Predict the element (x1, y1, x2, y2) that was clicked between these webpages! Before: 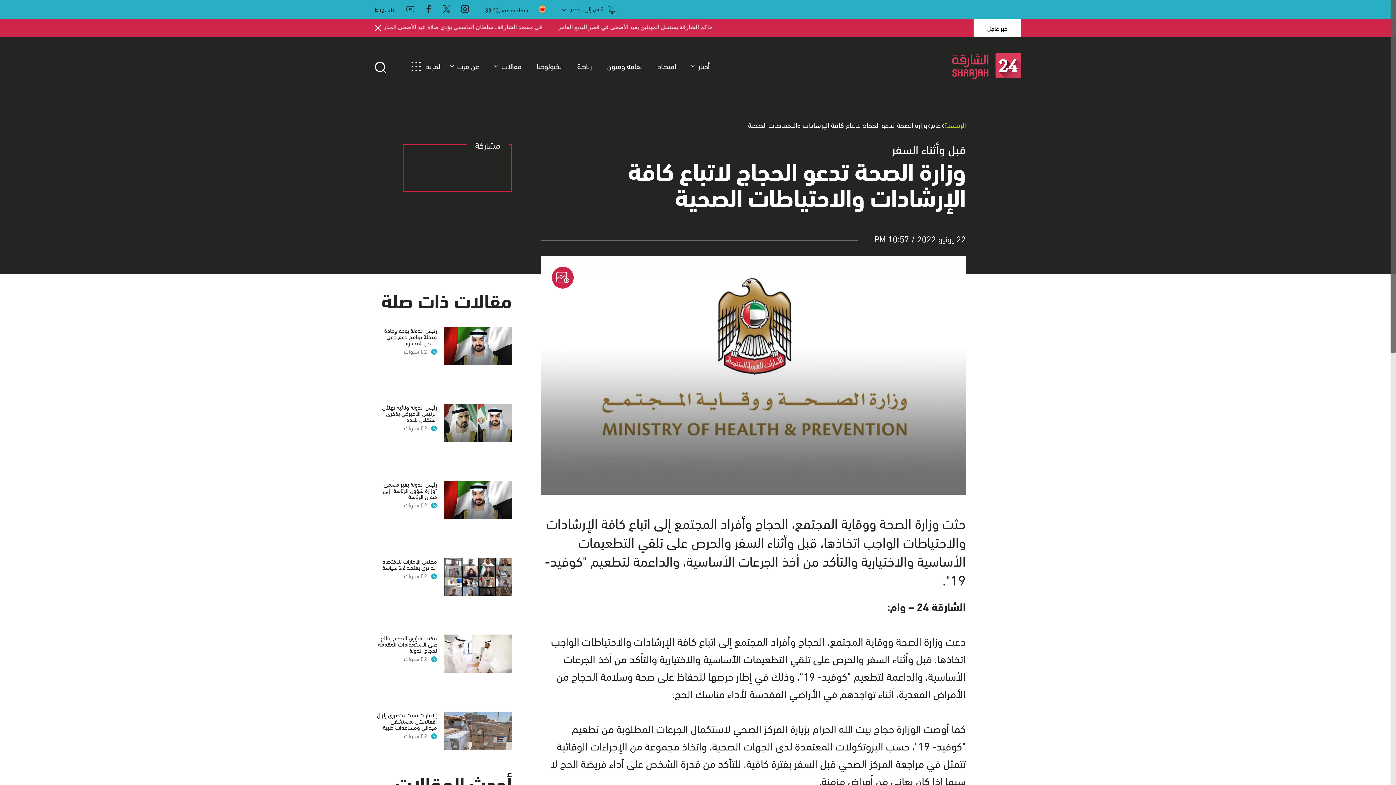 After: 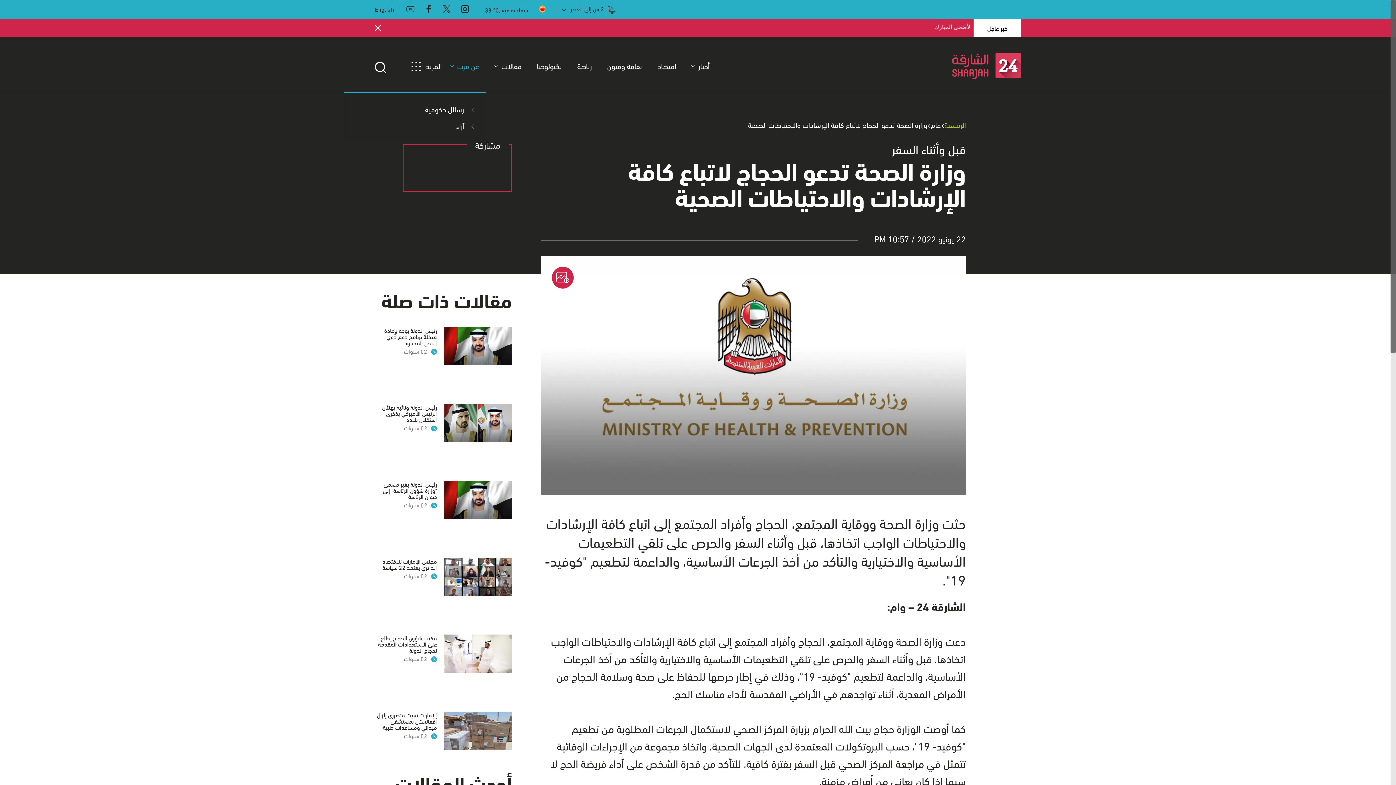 Action: bbox: (443, 52, 486, 83) label: عن قرب